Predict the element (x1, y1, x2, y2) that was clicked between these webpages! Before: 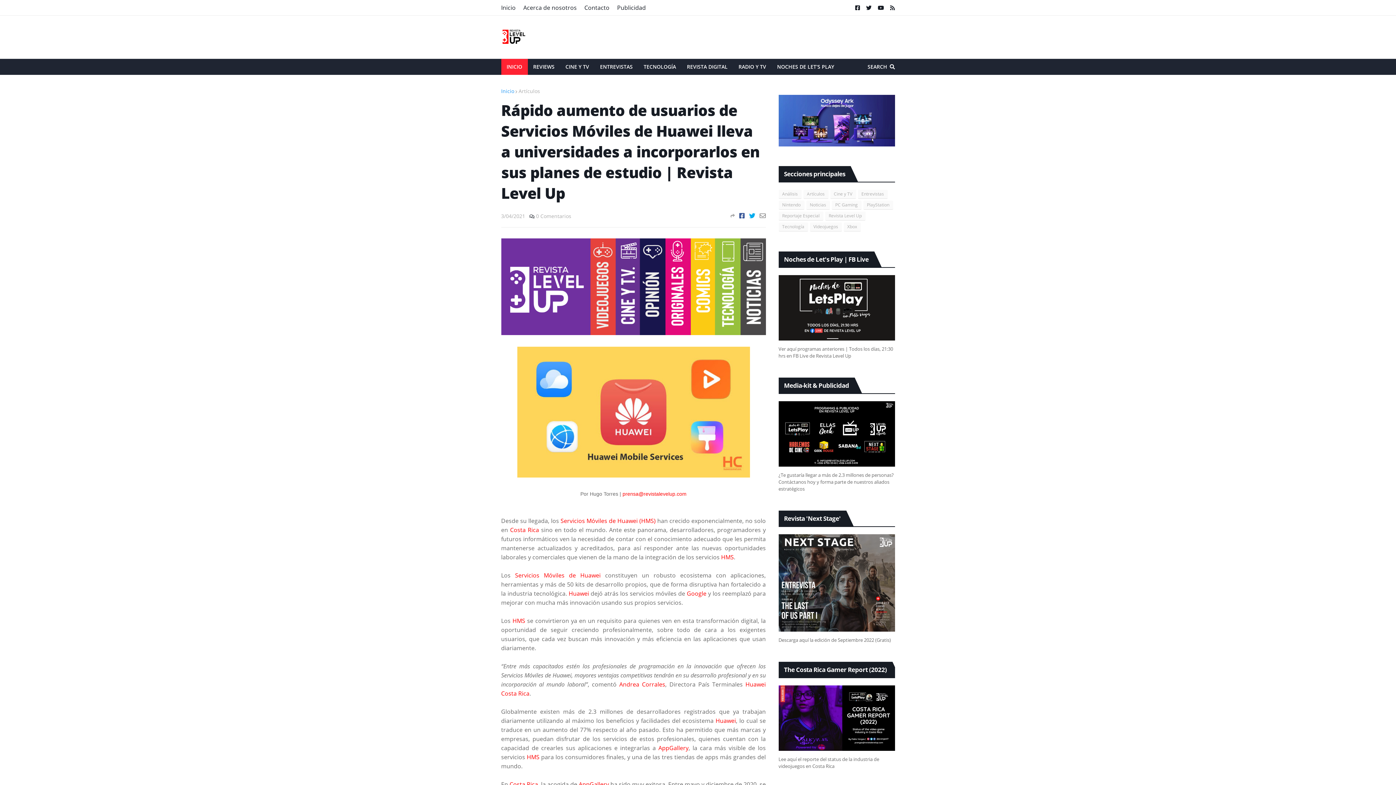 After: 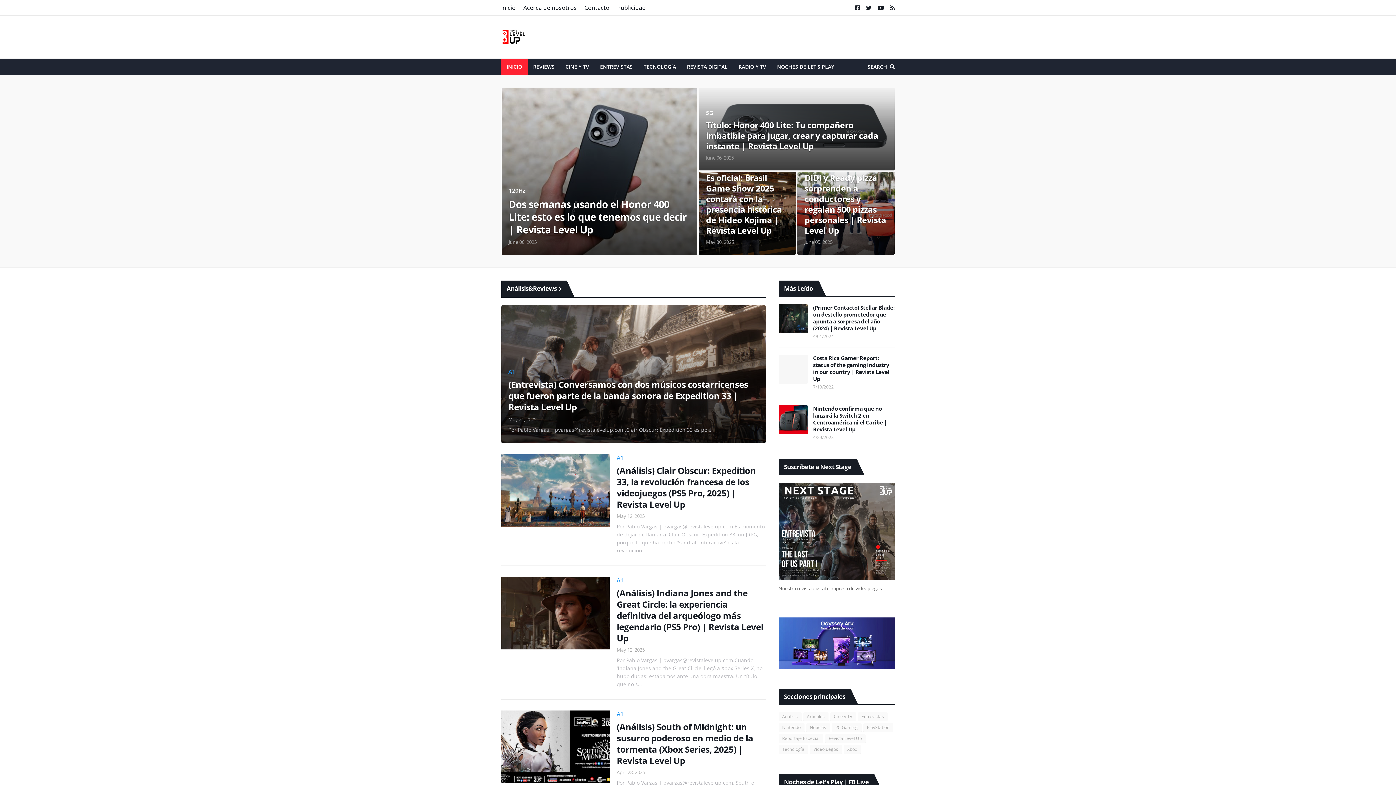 Action: bbox: (501, 58, 527, 74) label: INICIO